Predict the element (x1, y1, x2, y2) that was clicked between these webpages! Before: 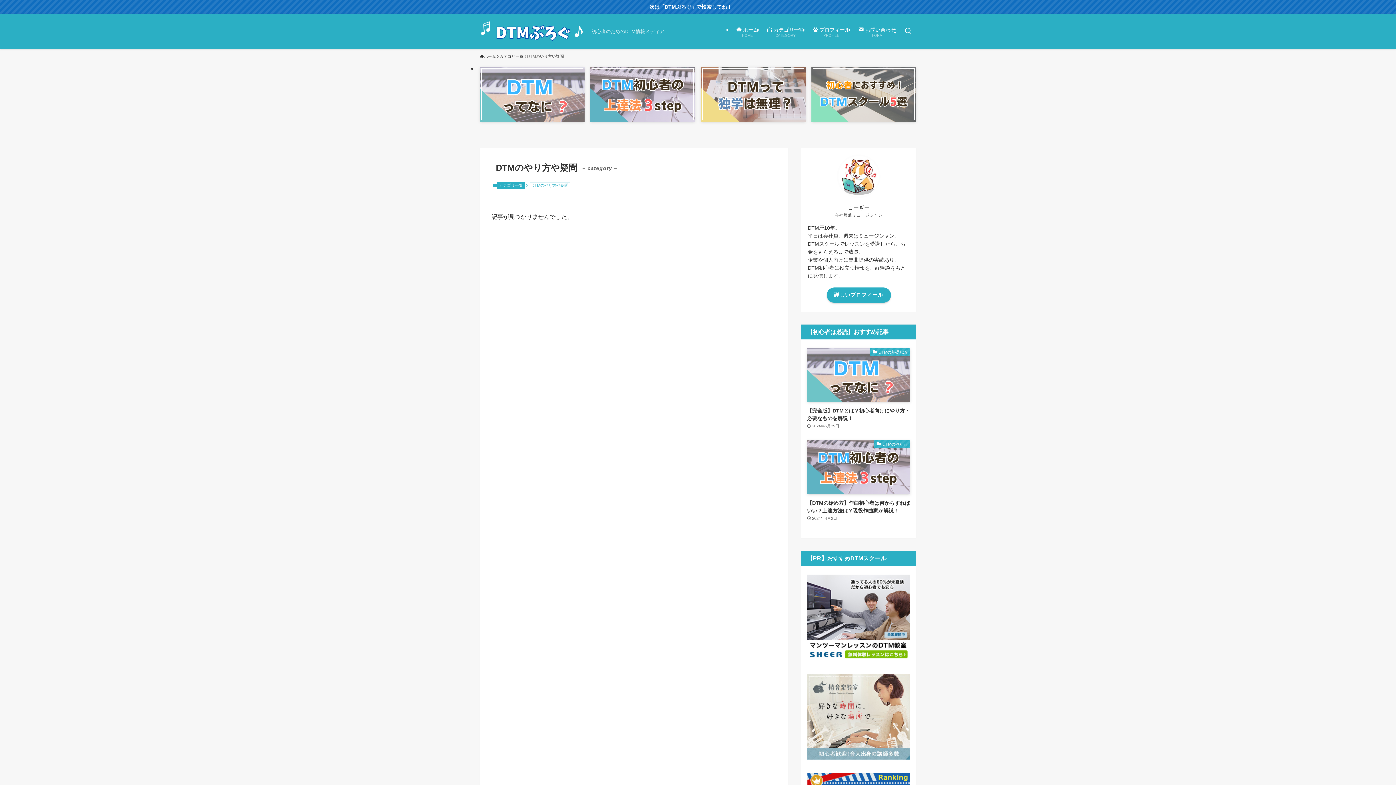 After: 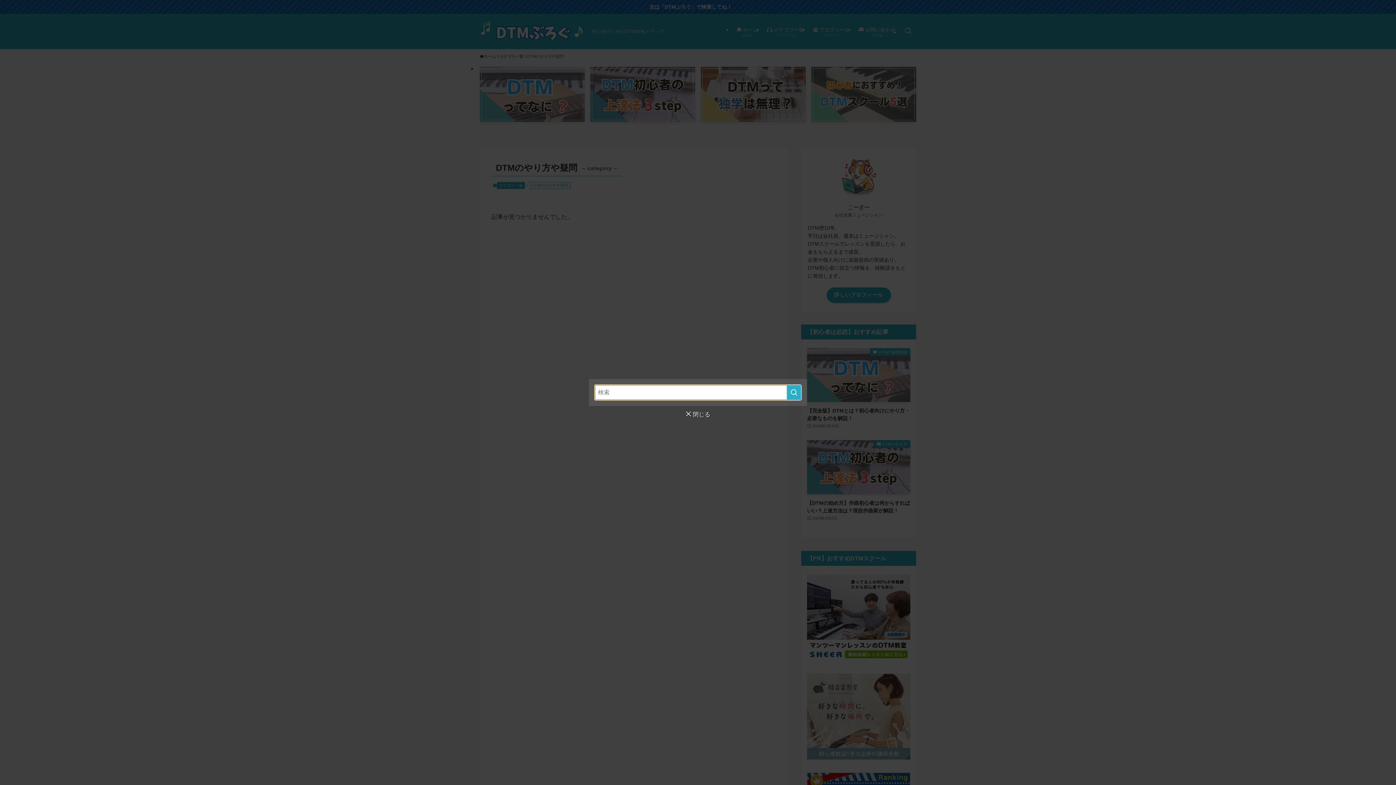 Action: bbox: (900, 13, 916, 49) label: 検索ボタン